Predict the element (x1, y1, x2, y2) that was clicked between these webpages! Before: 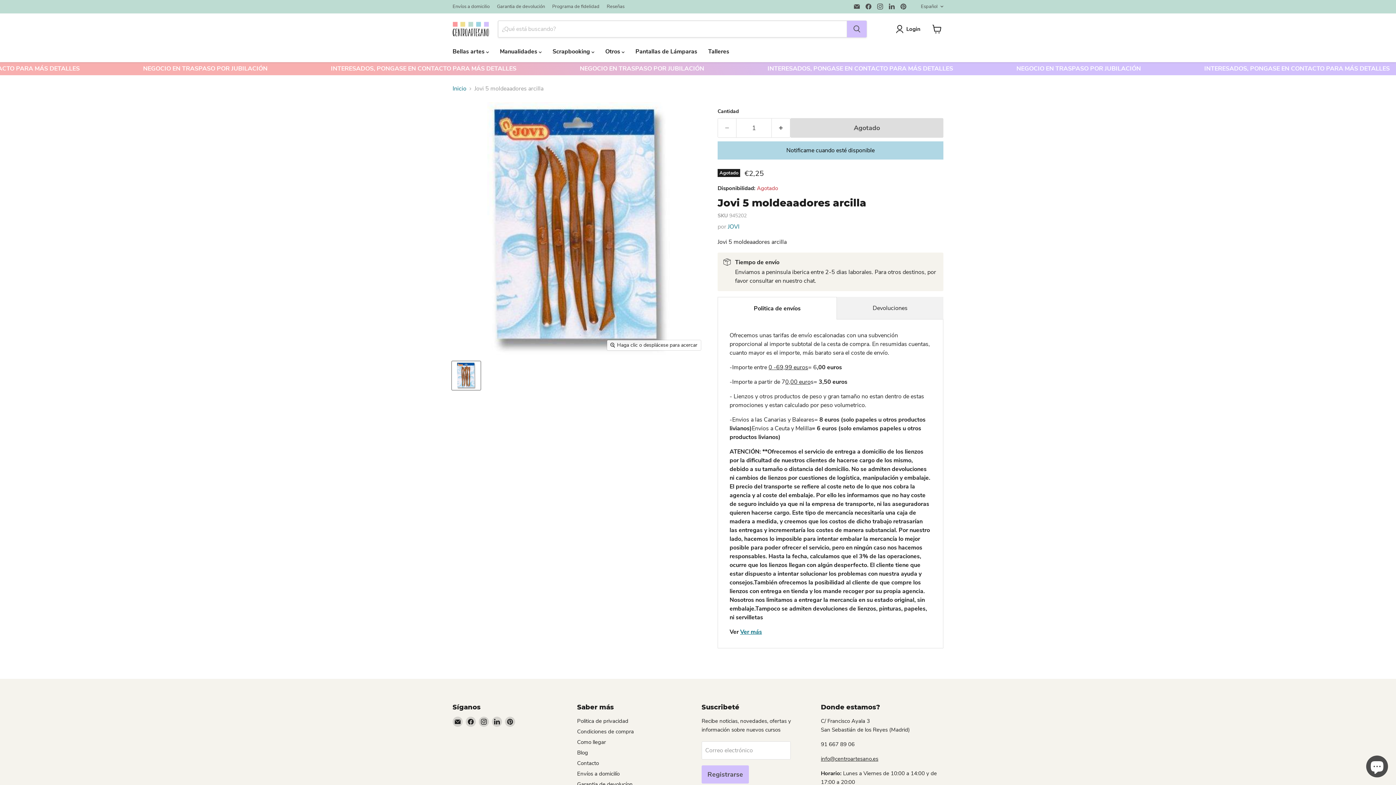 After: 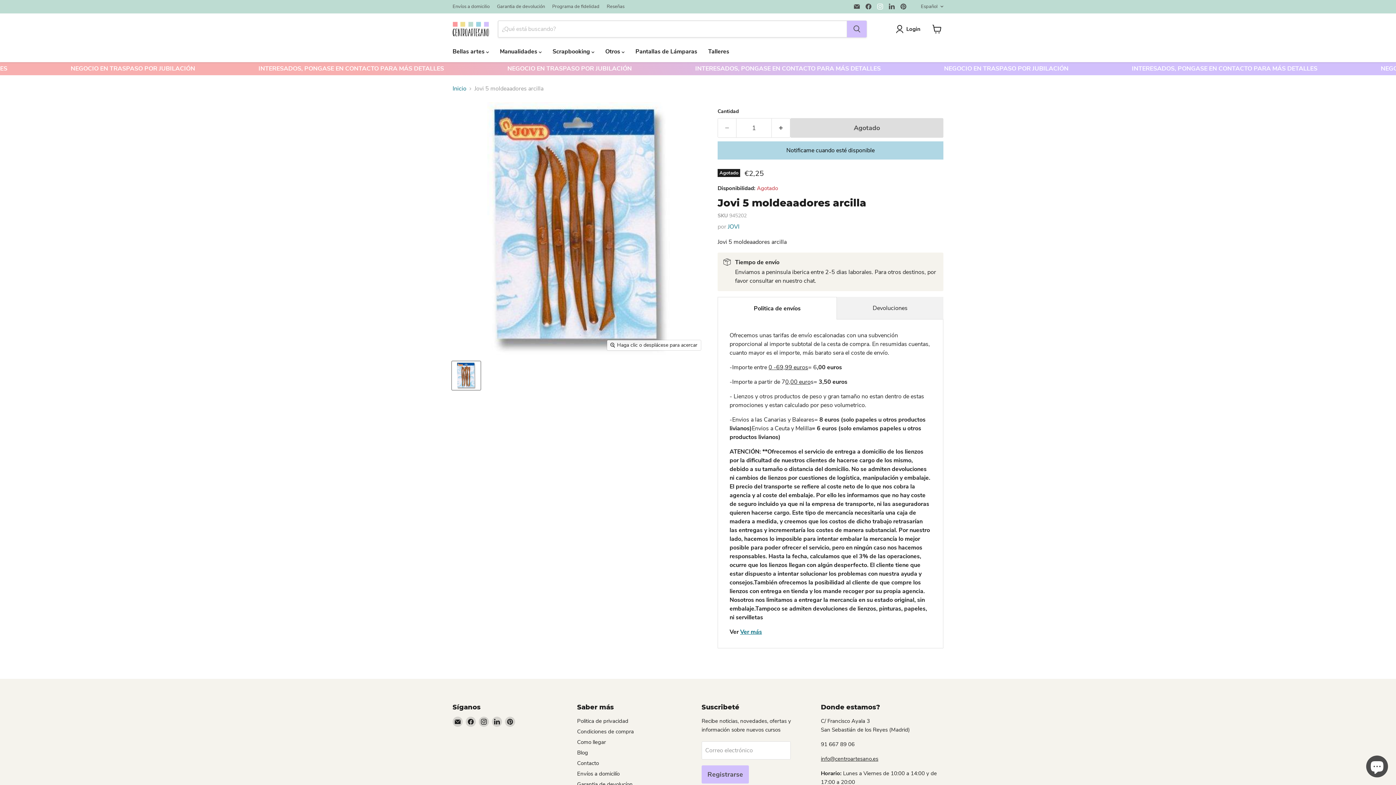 Action: label: Encuéntrenos en Instagram bbox: (875, 1, 885, 11)